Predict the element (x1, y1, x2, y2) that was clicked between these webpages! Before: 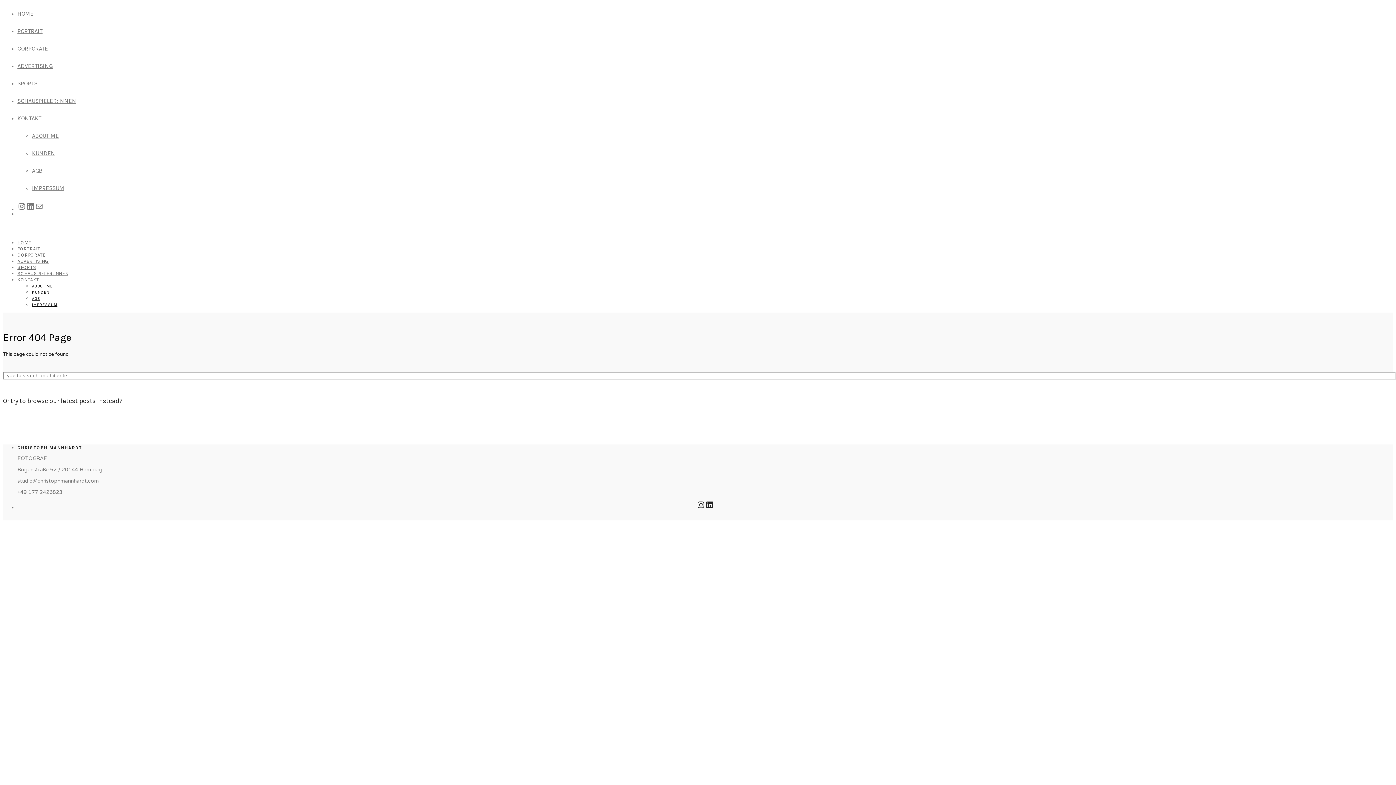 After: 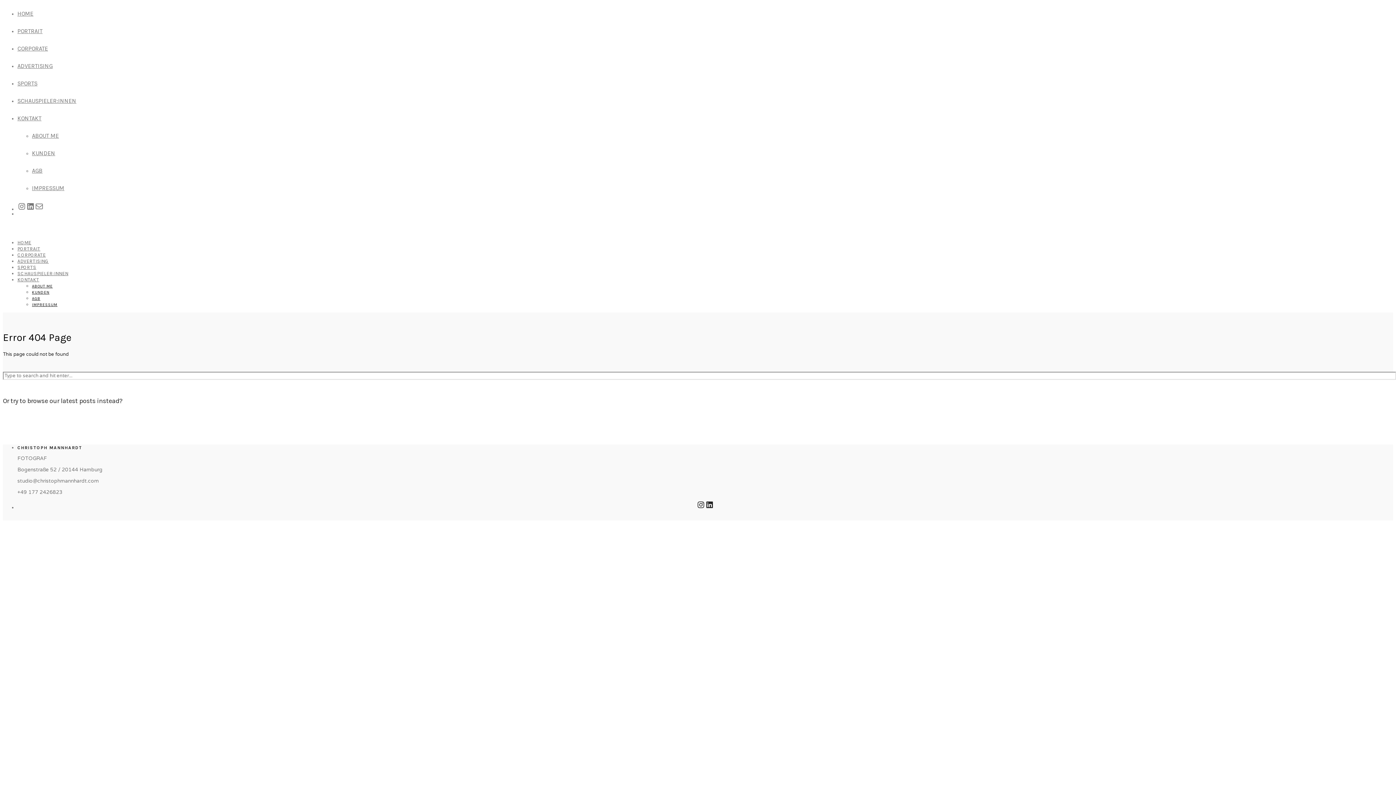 Action: label: Mail bbox: (34, 202, 43, 210)